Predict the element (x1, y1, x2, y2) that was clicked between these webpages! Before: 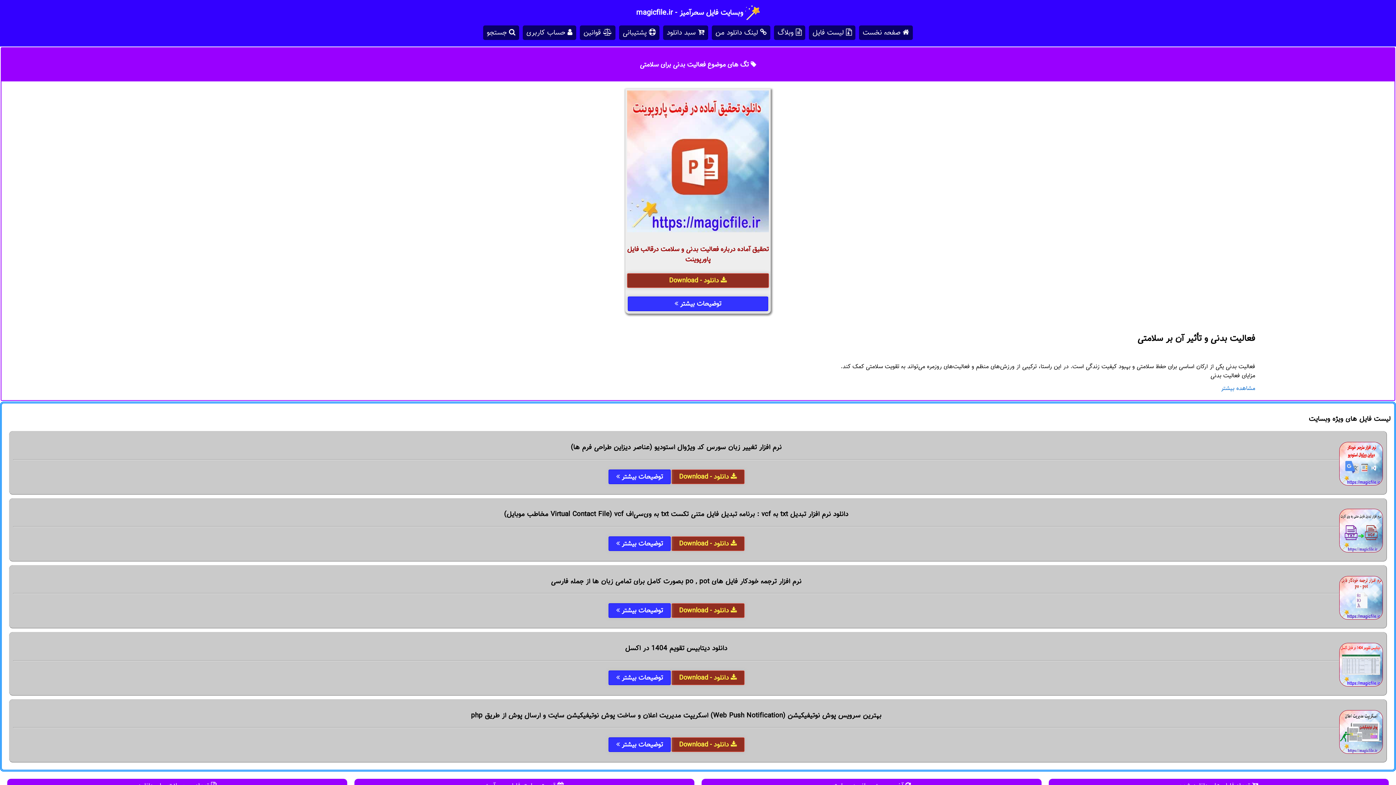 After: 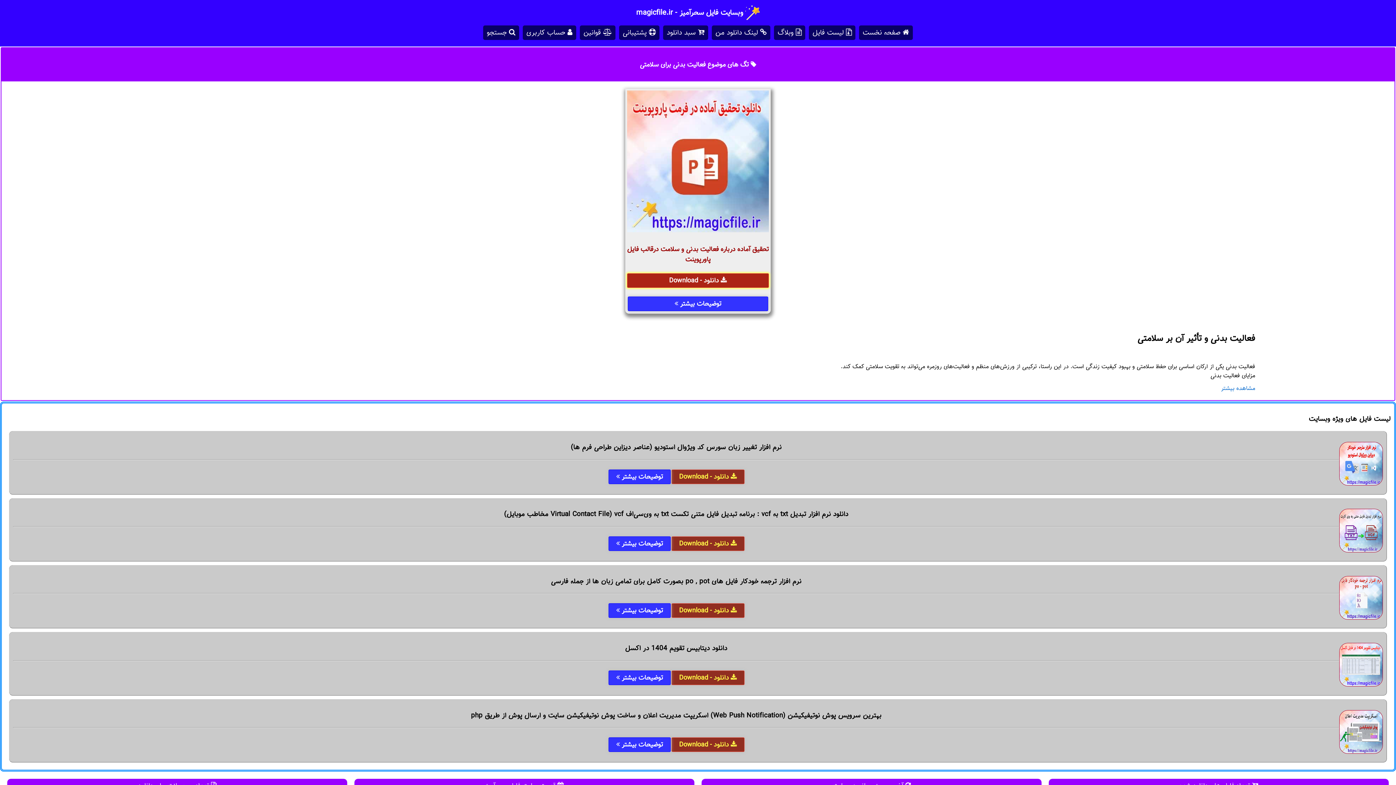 Action: bbox: (627, 273, 769, 287) label:  دانلود - Download